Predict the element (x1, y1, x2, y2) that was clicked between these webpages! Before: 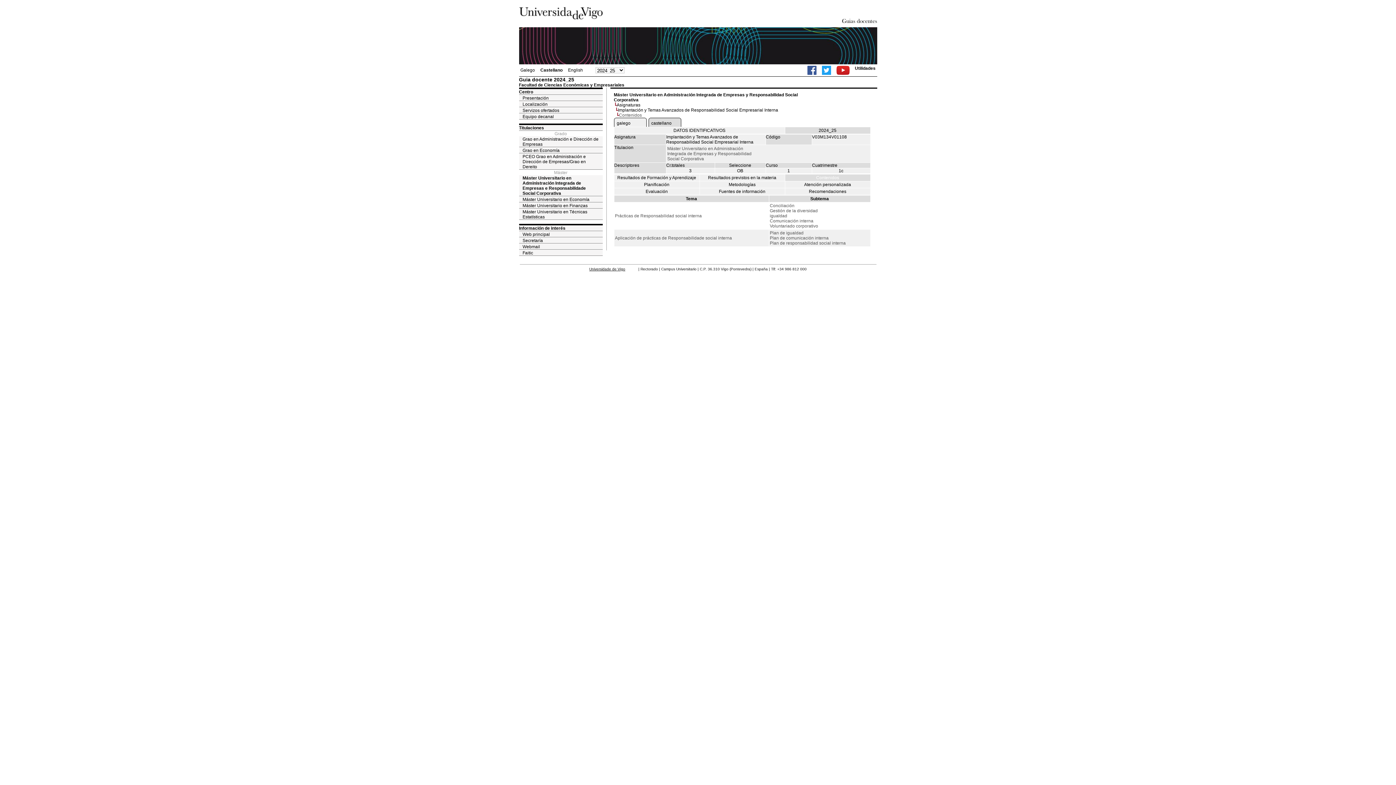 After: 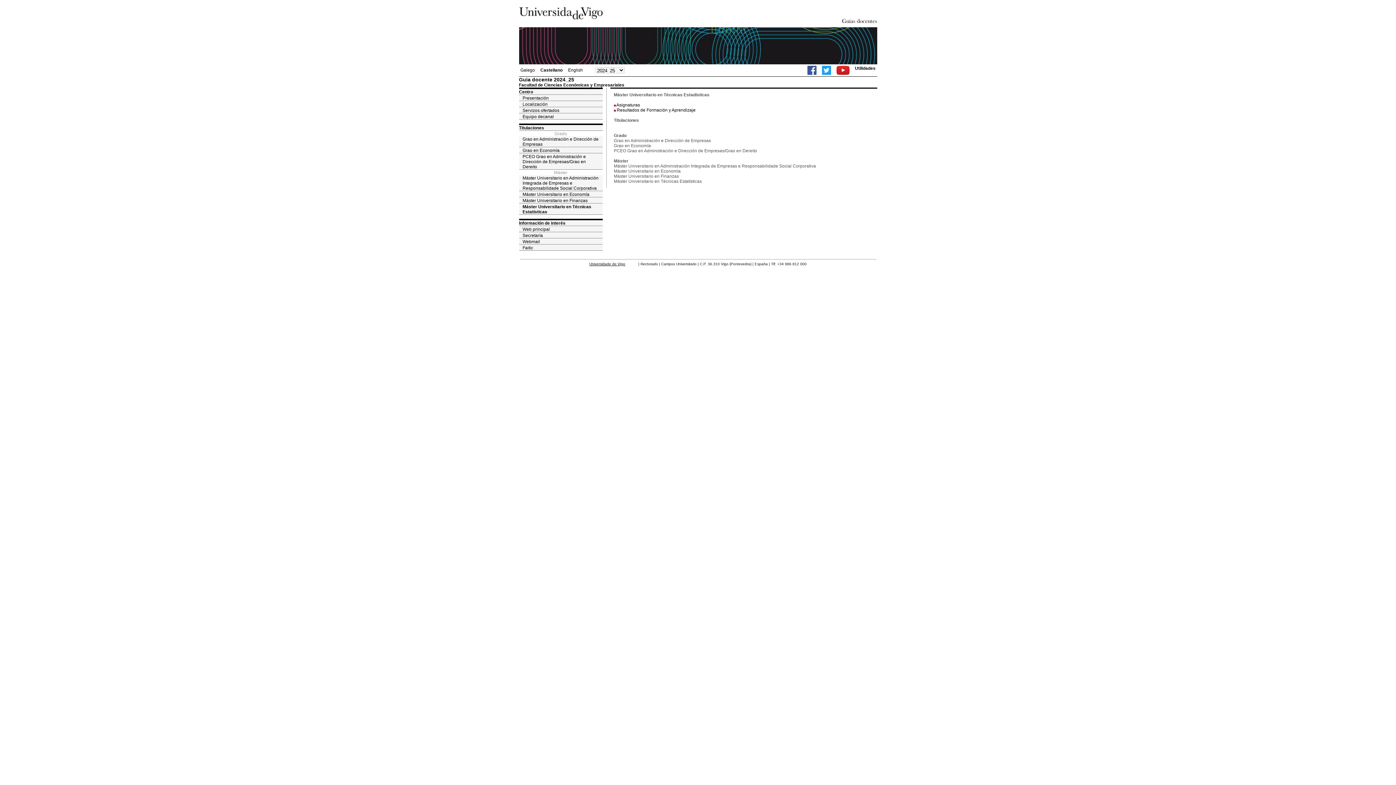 Action: bbox: (519, 209, 602, 220) label: Máster Universitario en Técnicas Estatísticas